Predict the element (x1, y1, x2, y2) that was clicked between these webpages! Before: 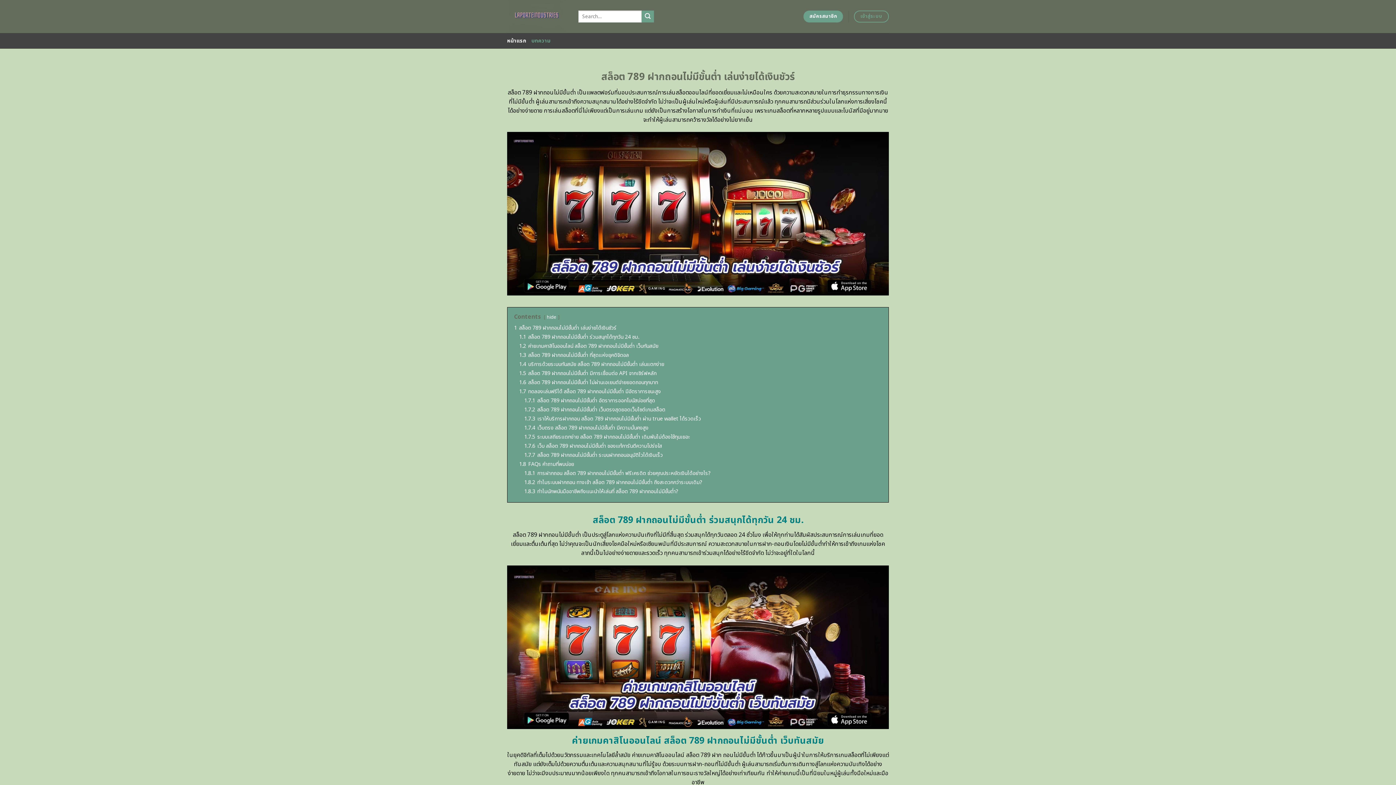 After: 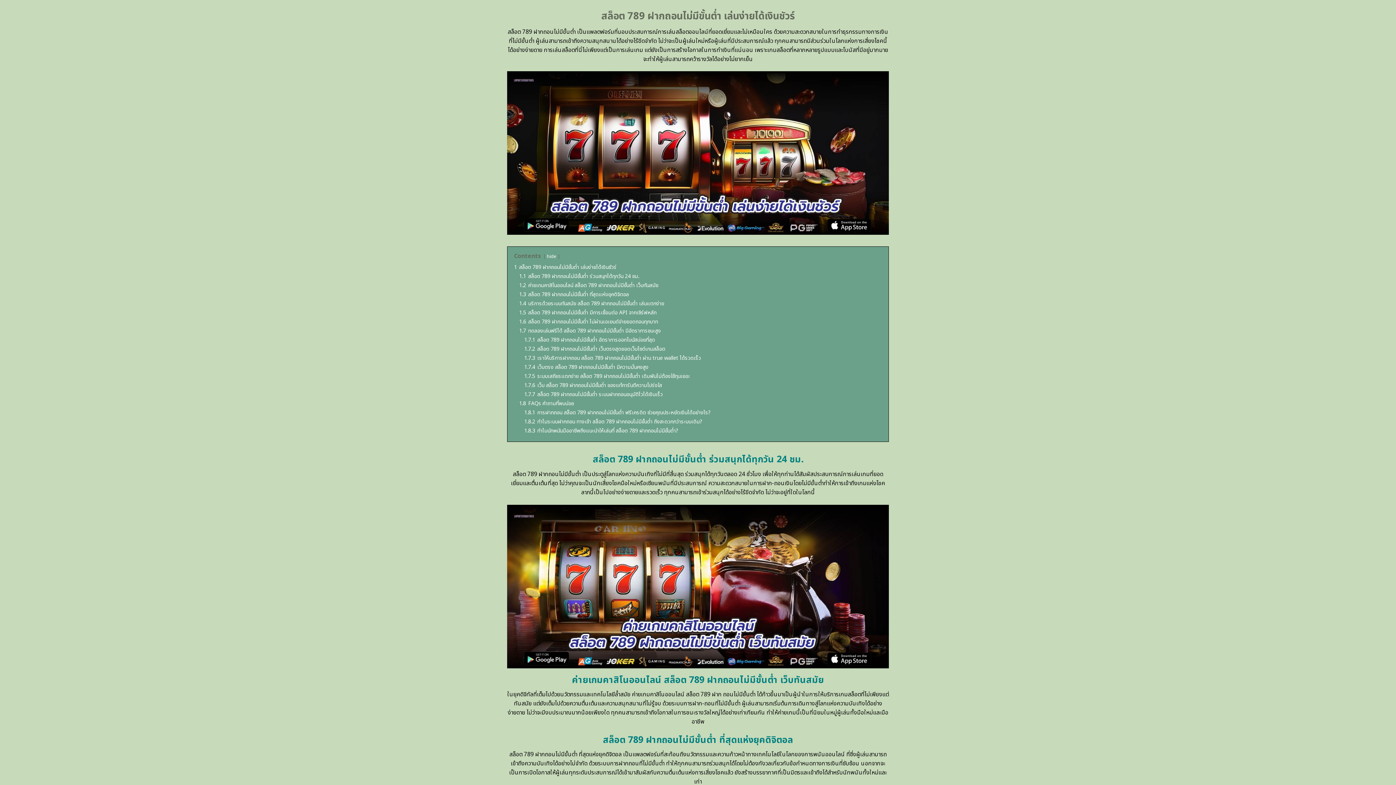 Action: label: 1 สล็อต 789 ฝากถอนไม่มีขั้นต่ำ เล่นง่ายได้เงินชัวร์ bbox: (514, 324, 616, 332)